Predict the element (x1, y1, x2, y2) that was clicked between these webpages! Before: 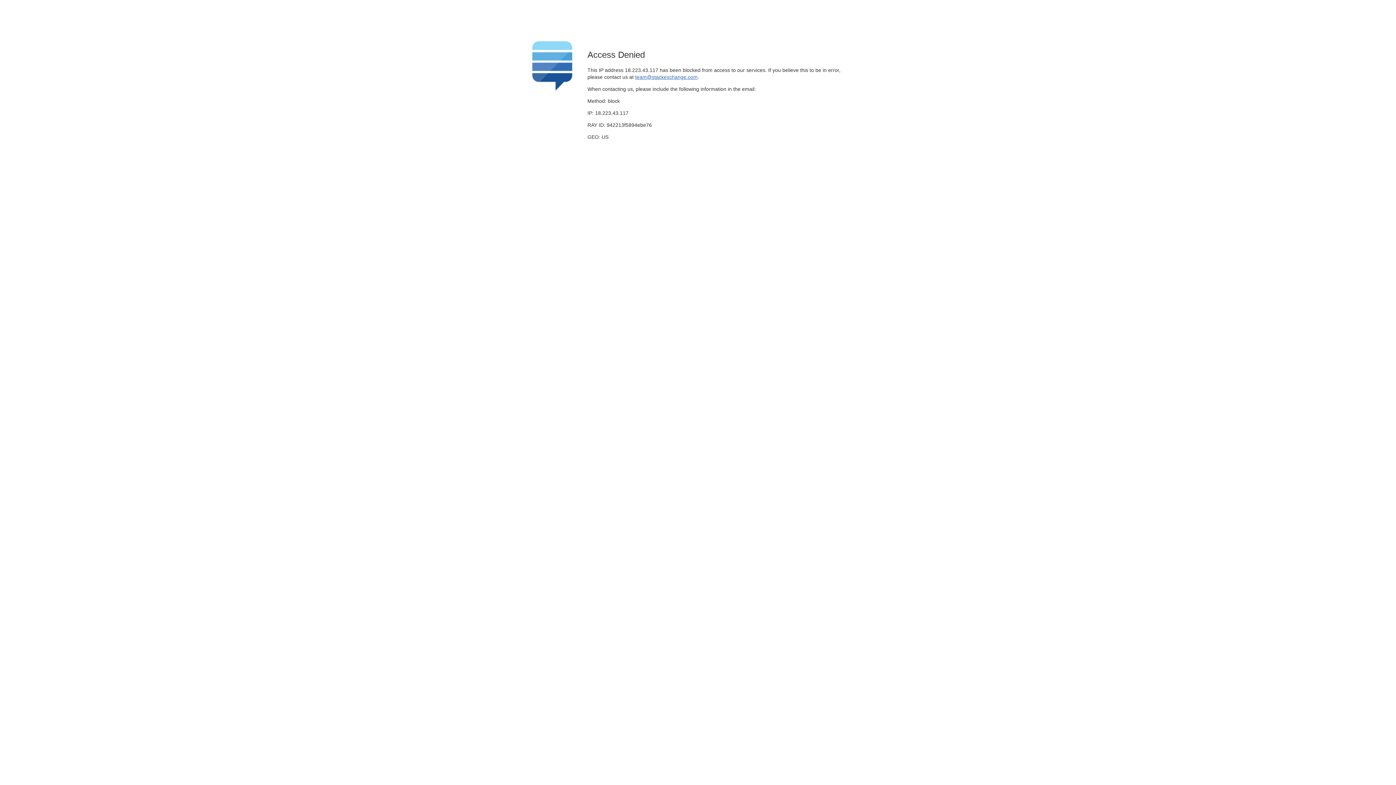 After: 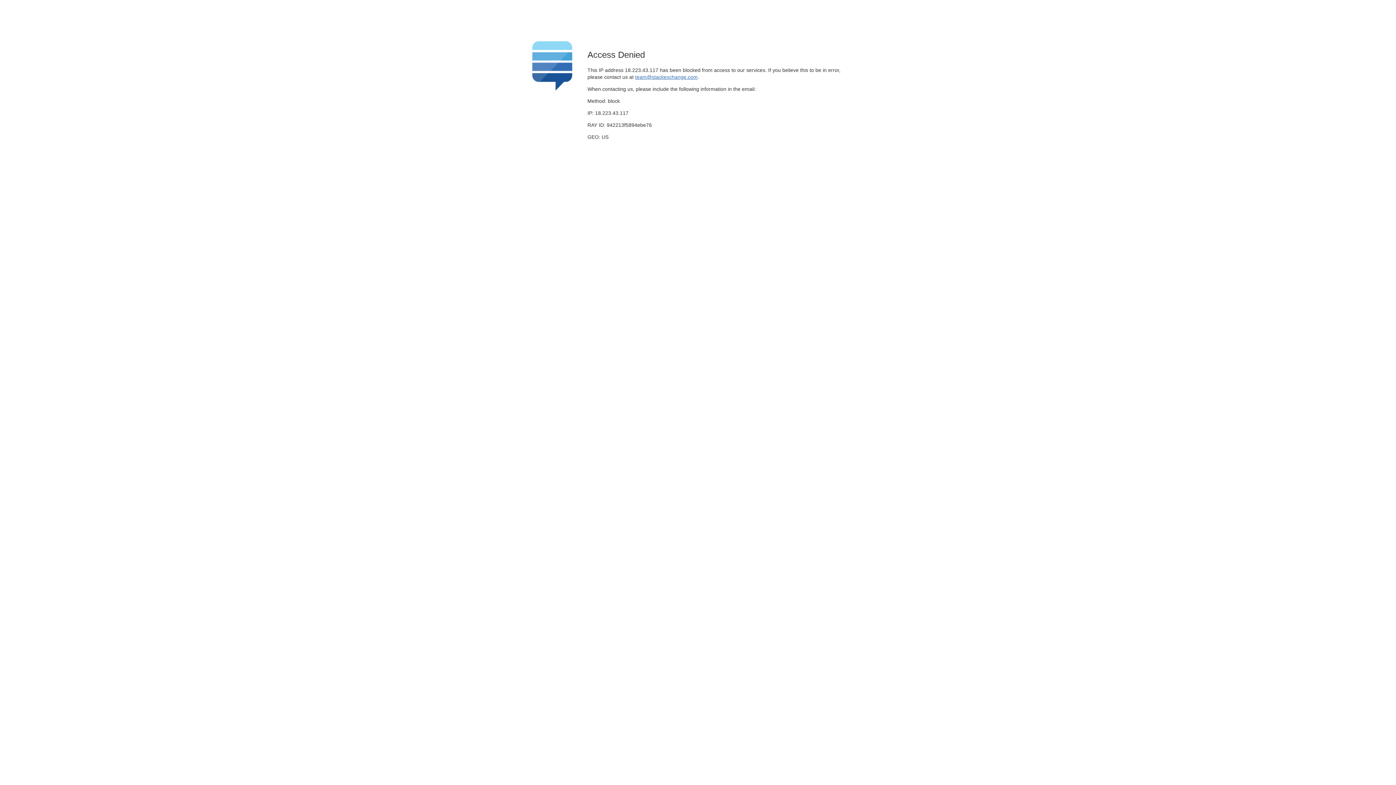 Action: label: team@stackexchange.com bbox: (635, 74, 697, 79)